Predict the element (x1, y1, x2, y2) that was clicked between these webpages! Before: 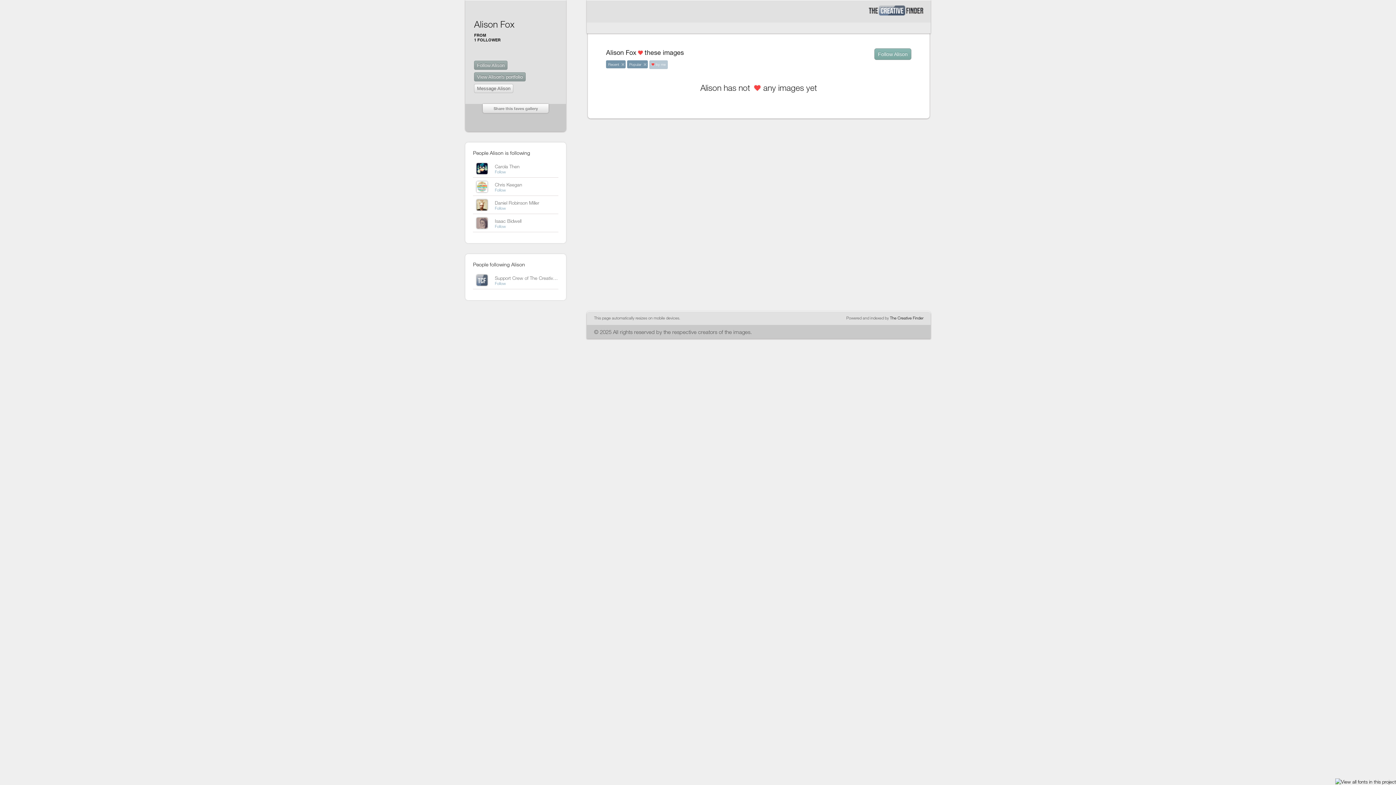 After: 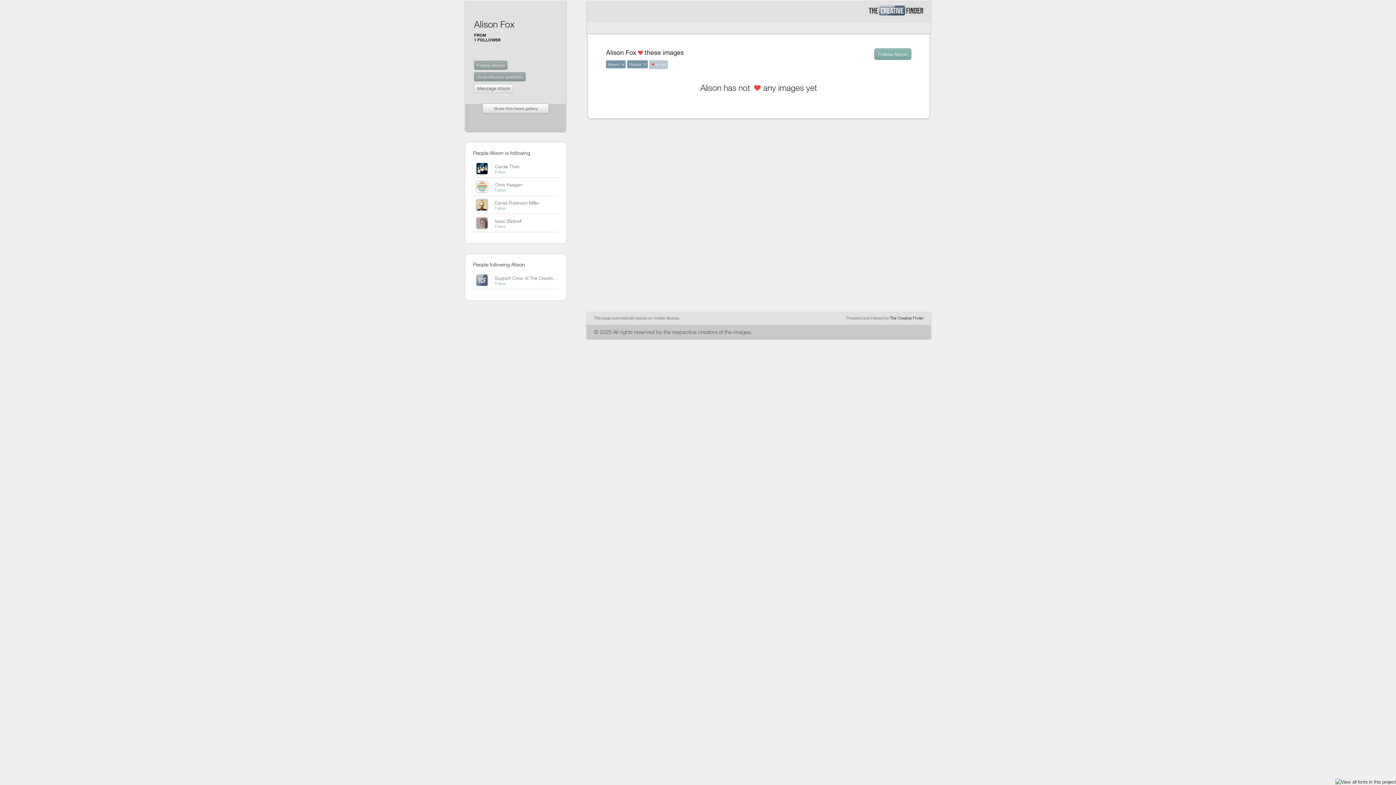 Action: bbox: (1335, 779, 1396, 785)